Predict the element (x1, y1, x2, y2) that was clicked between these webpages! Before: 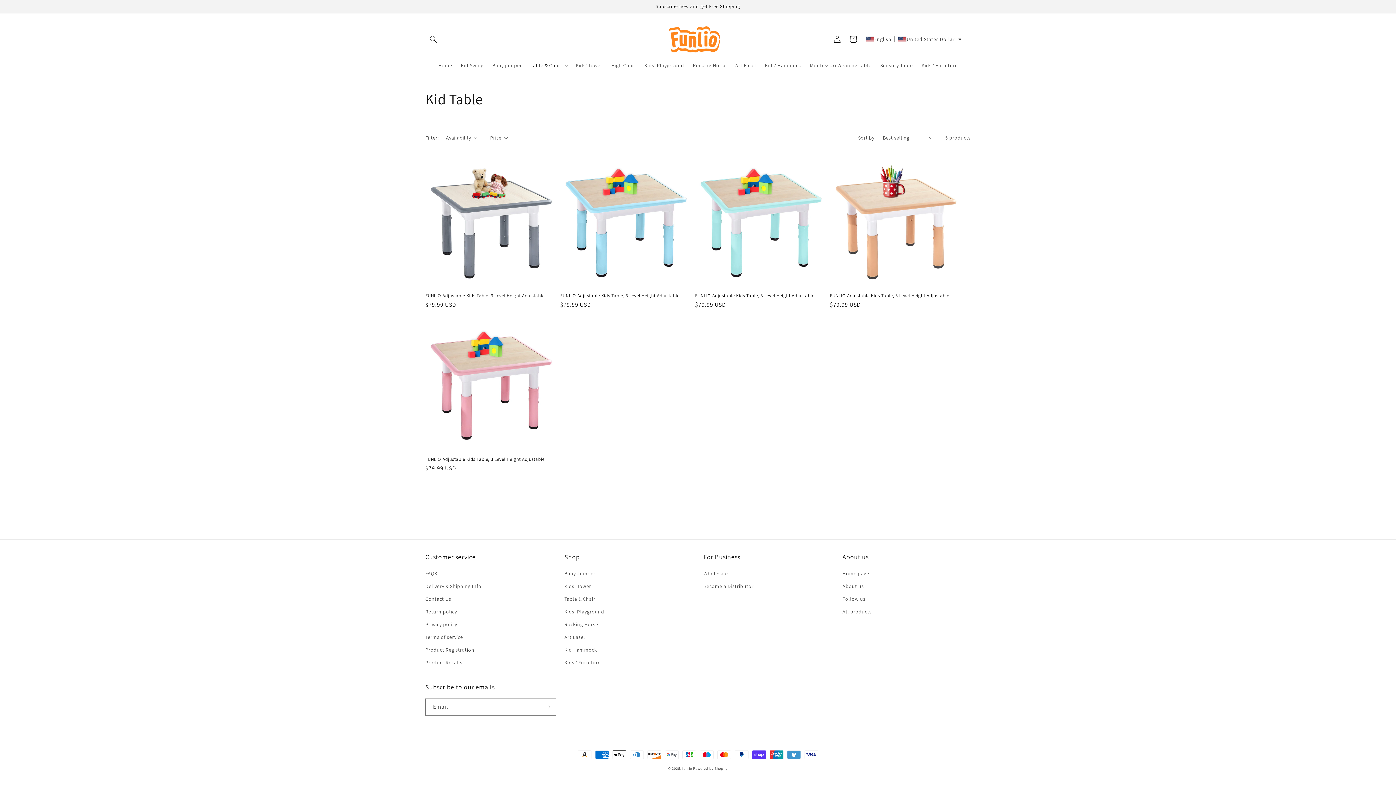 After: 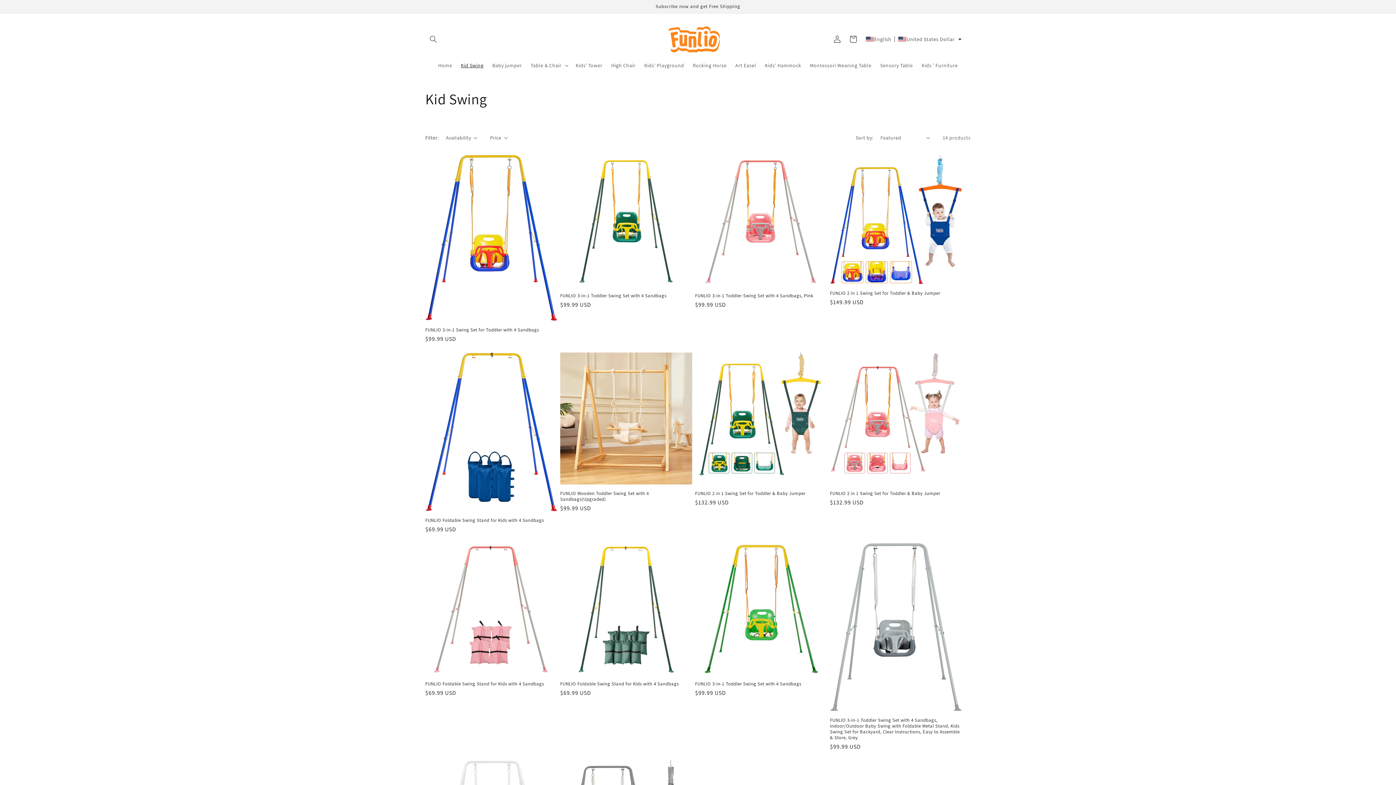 Action: label: Kid Swing bbox: (456, 57, 488, 73)